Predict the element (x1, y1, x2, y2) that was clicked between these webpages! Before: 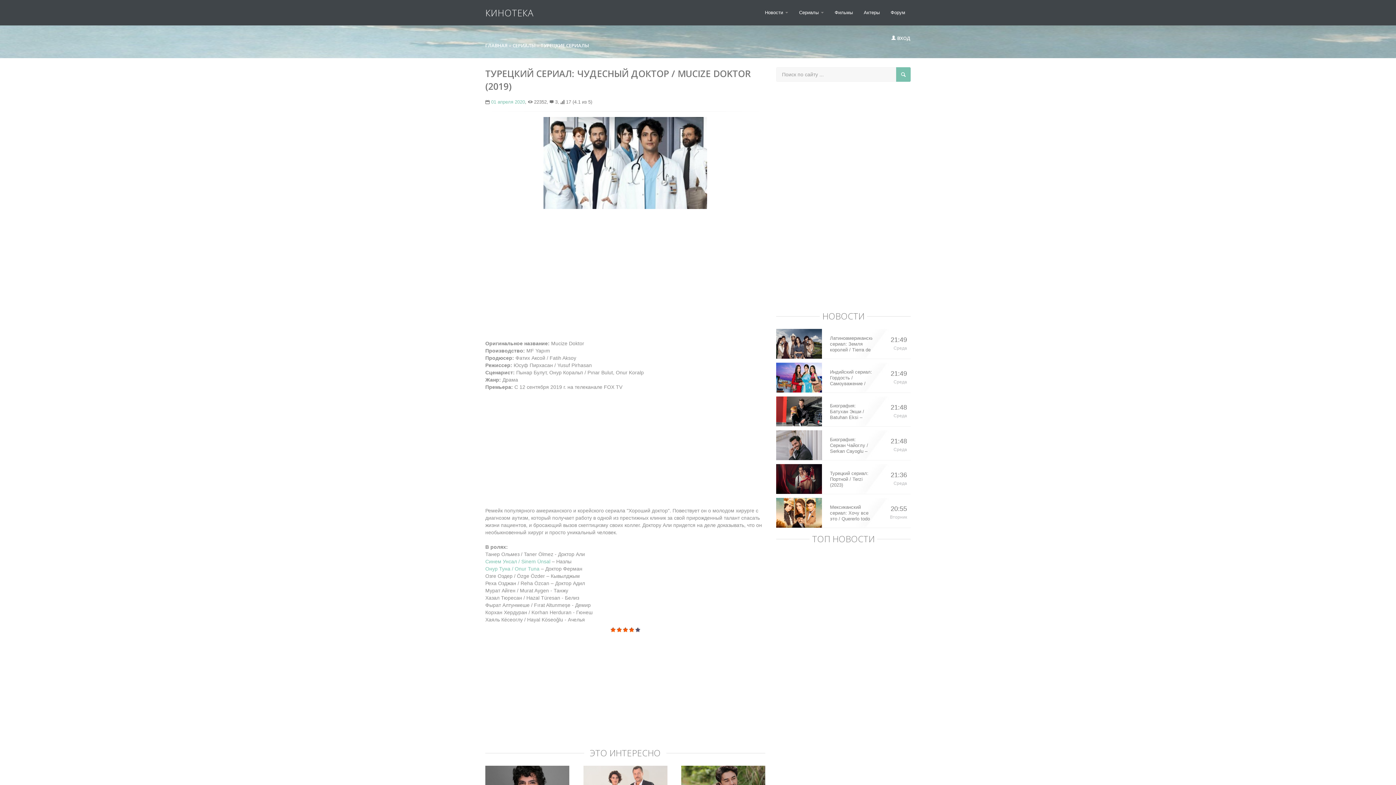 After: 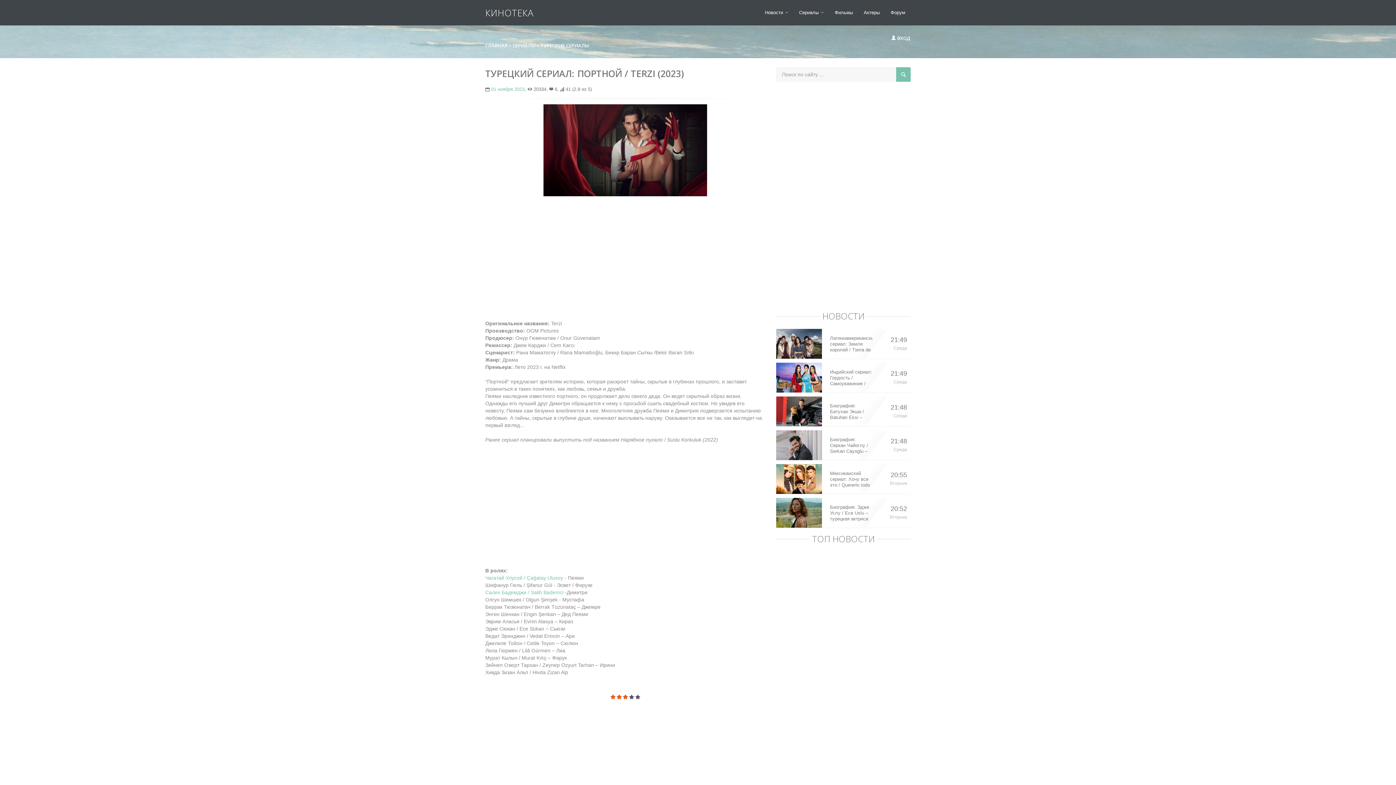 Action: bbox: (776, 475, 822, 481)